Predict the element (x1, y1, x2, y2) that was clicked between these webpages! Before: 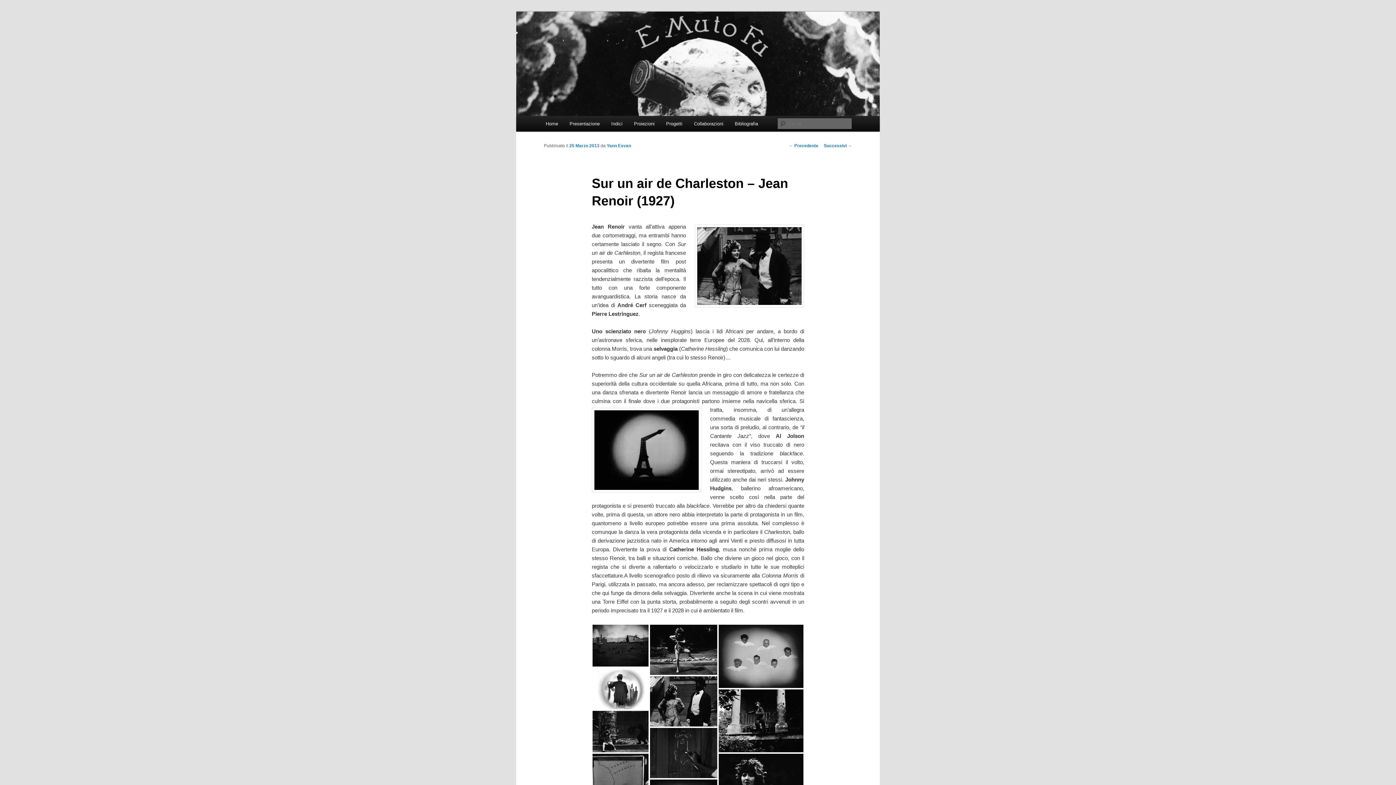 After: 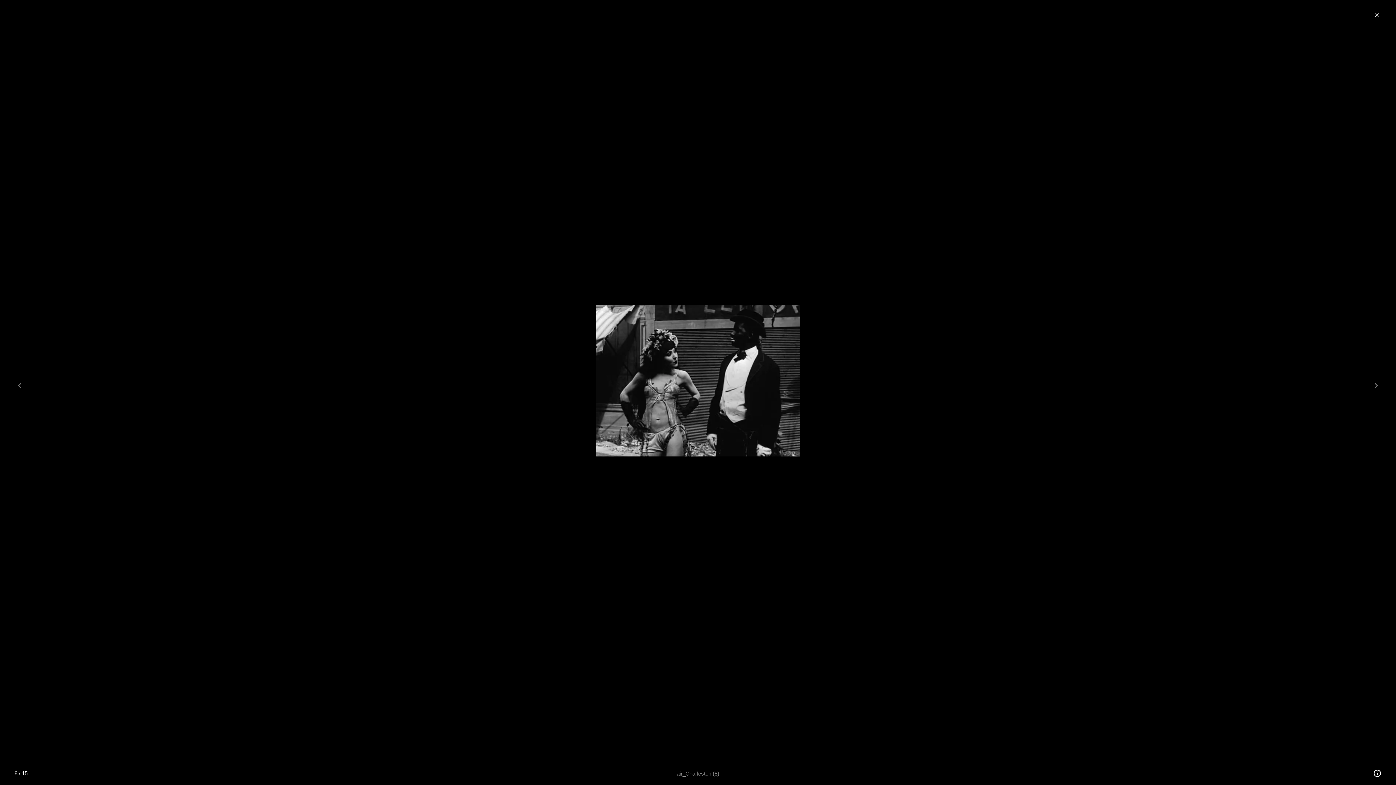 Action: bbox: (649, 698, 718, 704)